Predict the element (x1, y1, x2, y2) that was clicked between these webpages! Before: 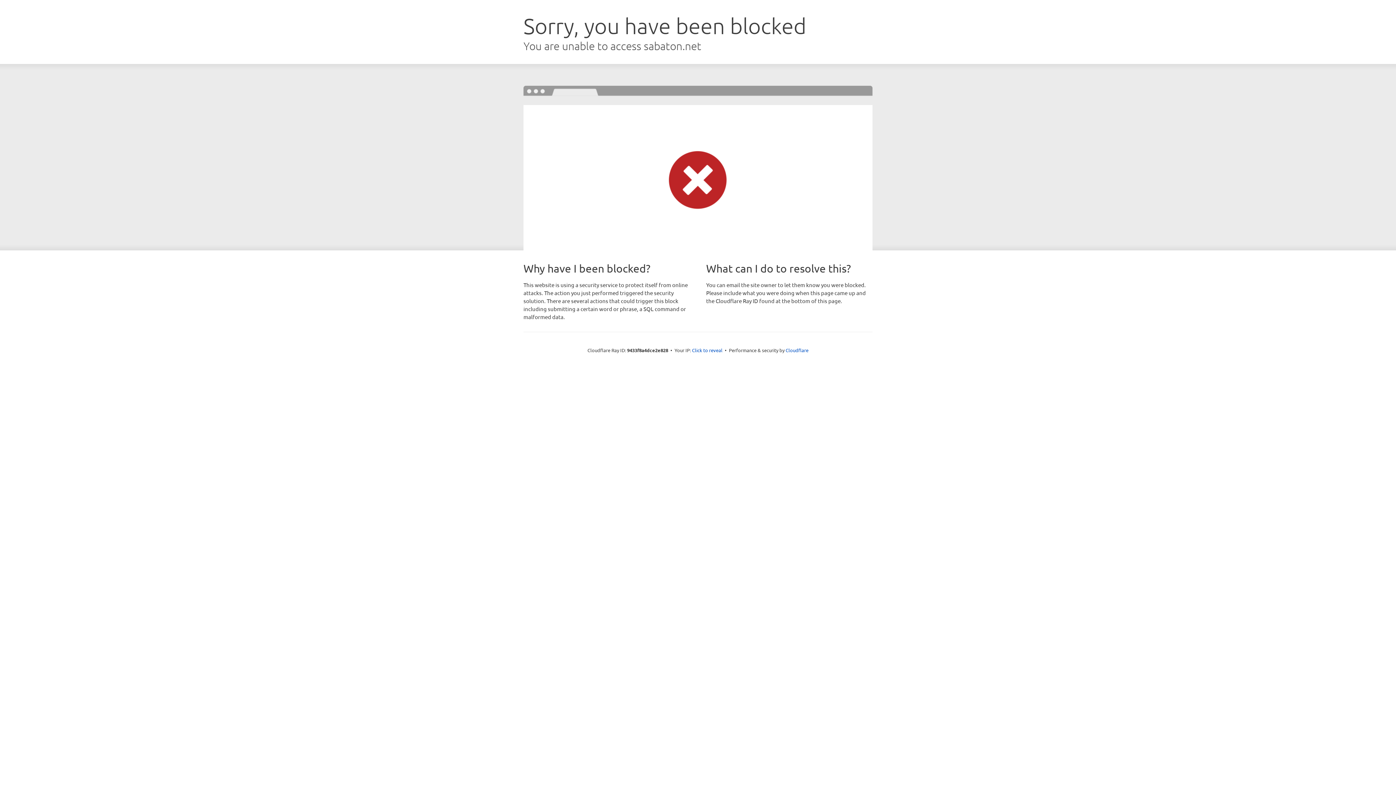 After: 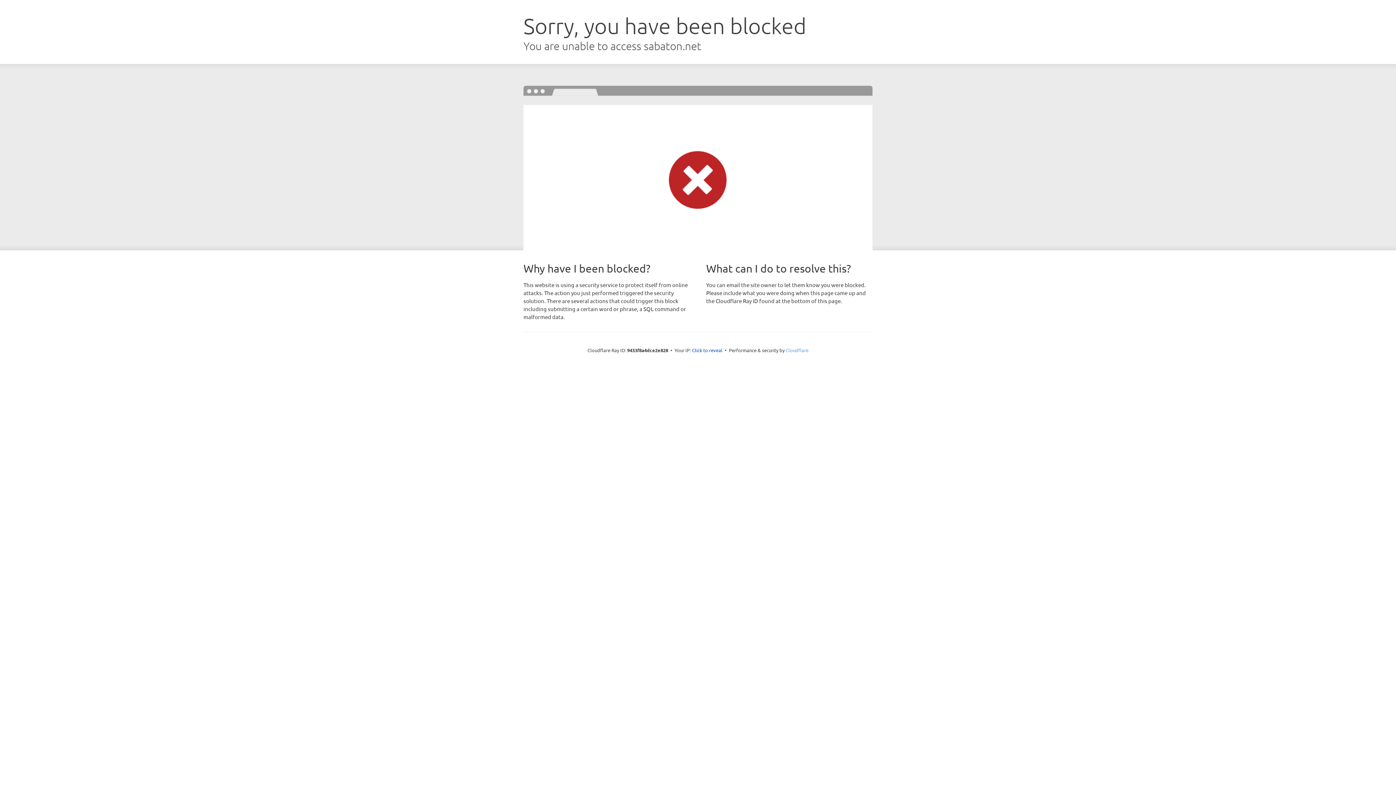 Action: bbox: (785, 347, 808, 353) label: Cloudflare